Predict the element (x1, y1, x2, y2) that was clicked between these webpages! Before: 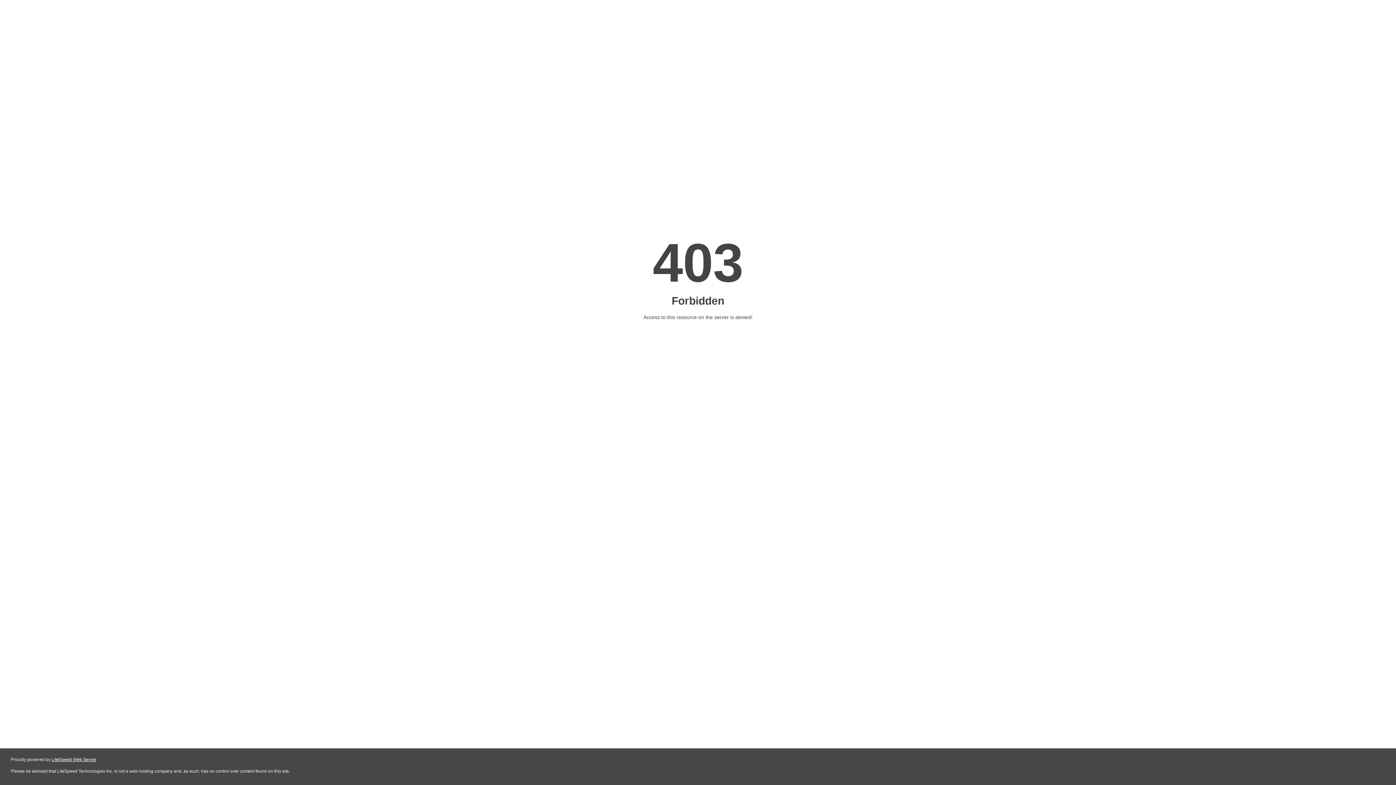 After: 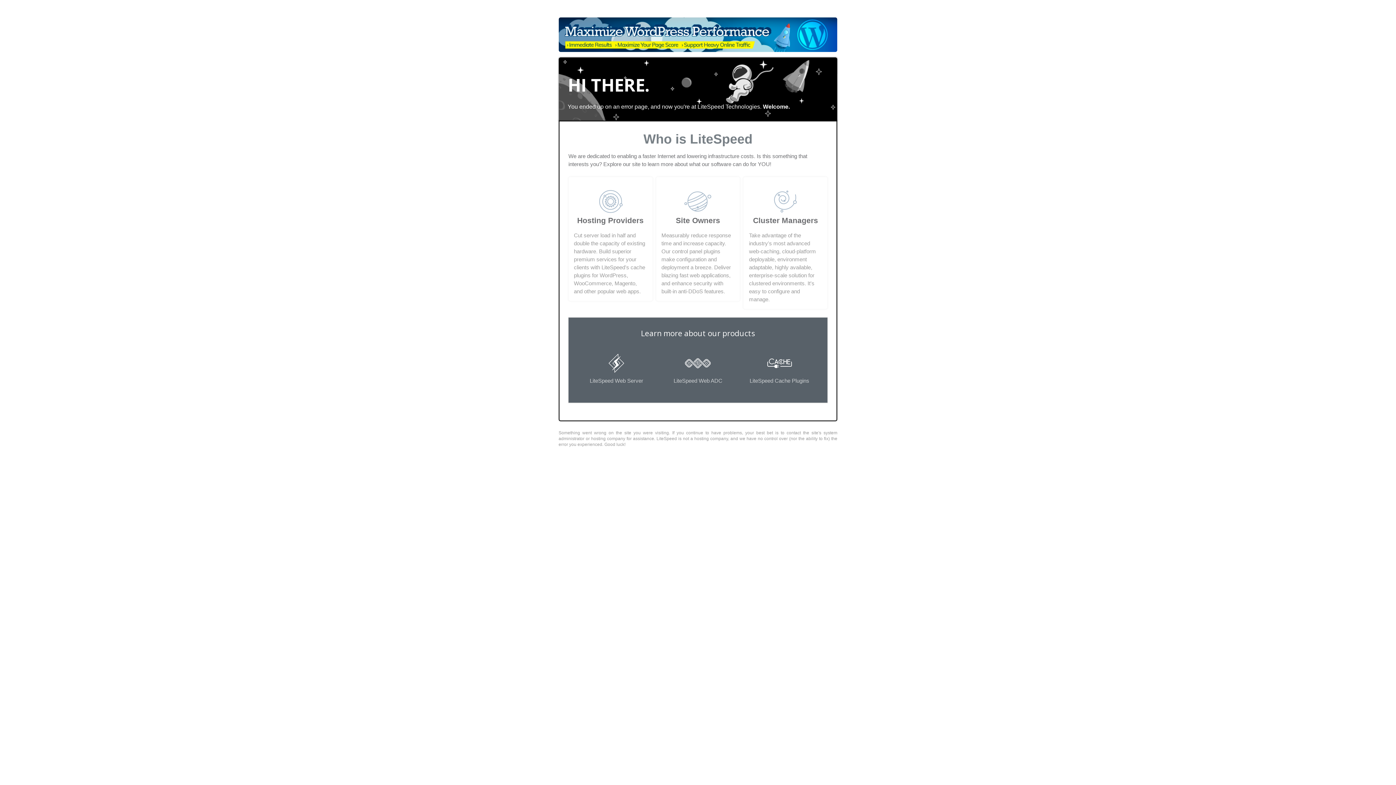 Action: bbox: (51, 757, 96, 762) label: LiteSpeed Web Server